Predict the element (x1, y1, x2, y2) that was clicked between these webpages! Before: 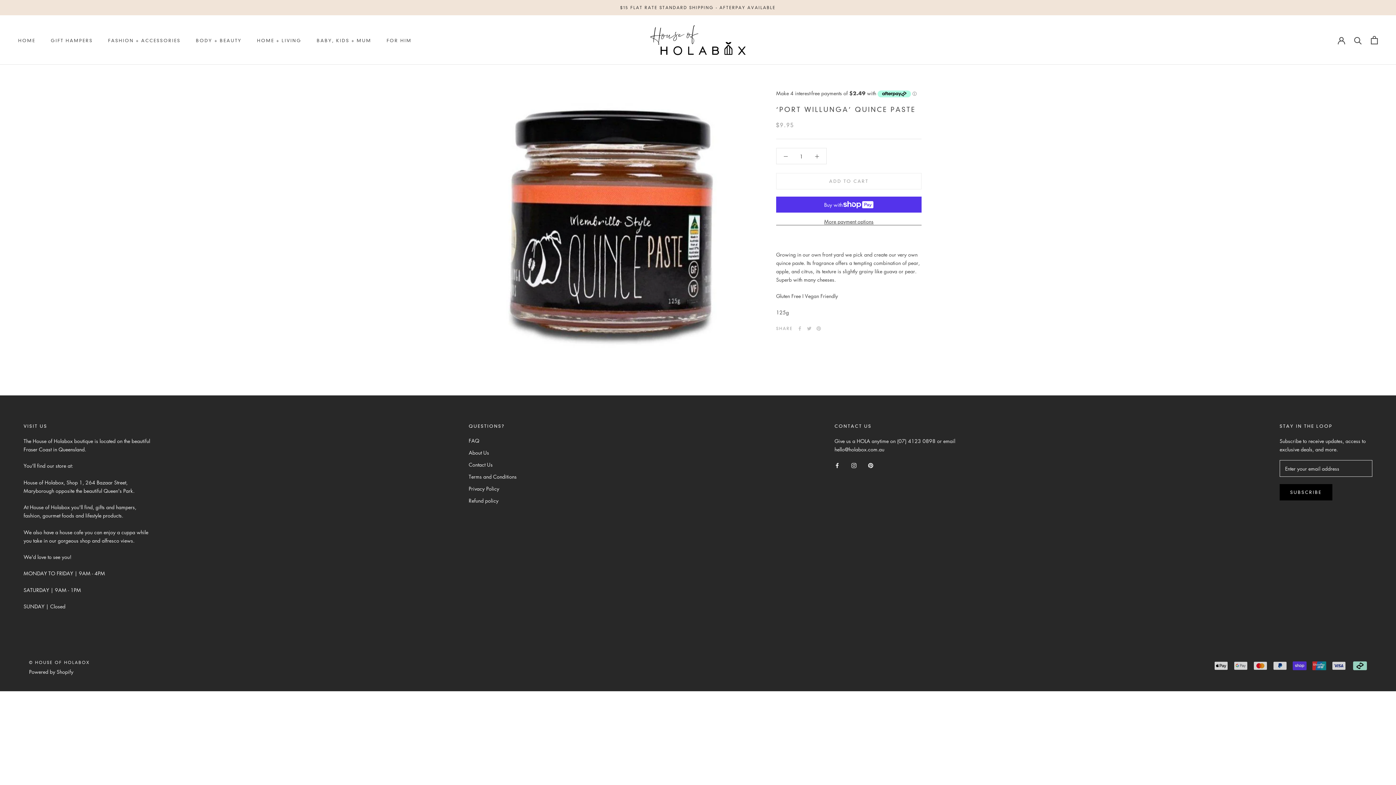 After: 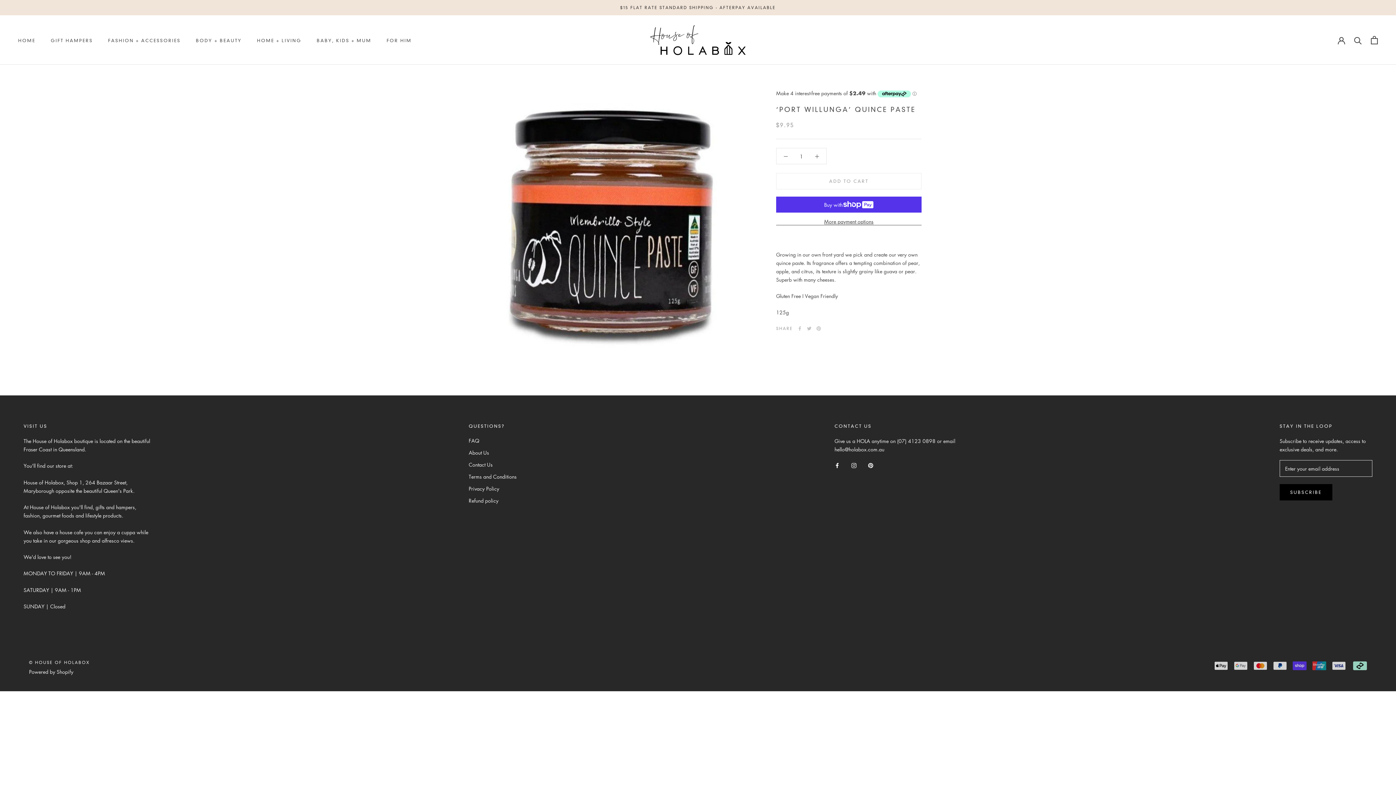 Action: label: Facebook bbox: (834, 461, 839, 469)